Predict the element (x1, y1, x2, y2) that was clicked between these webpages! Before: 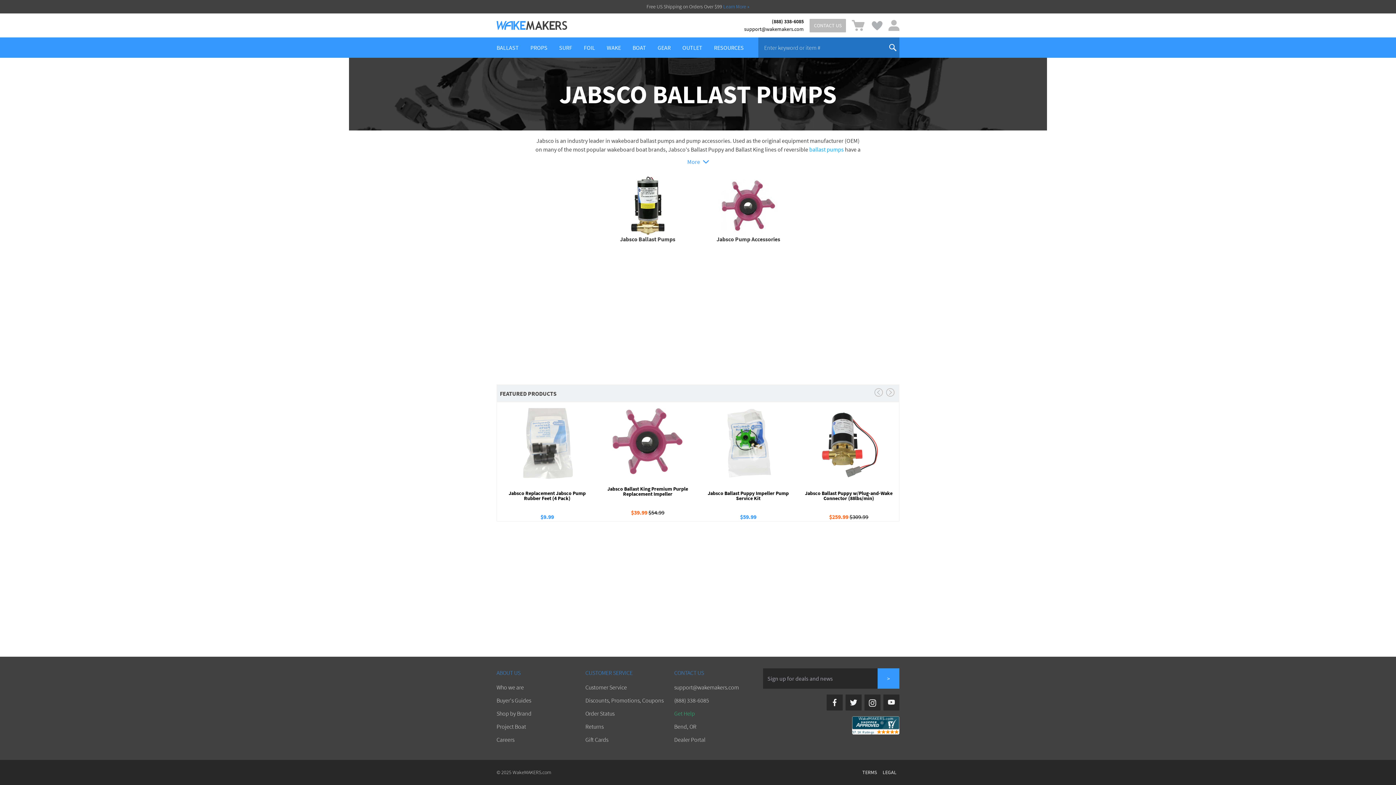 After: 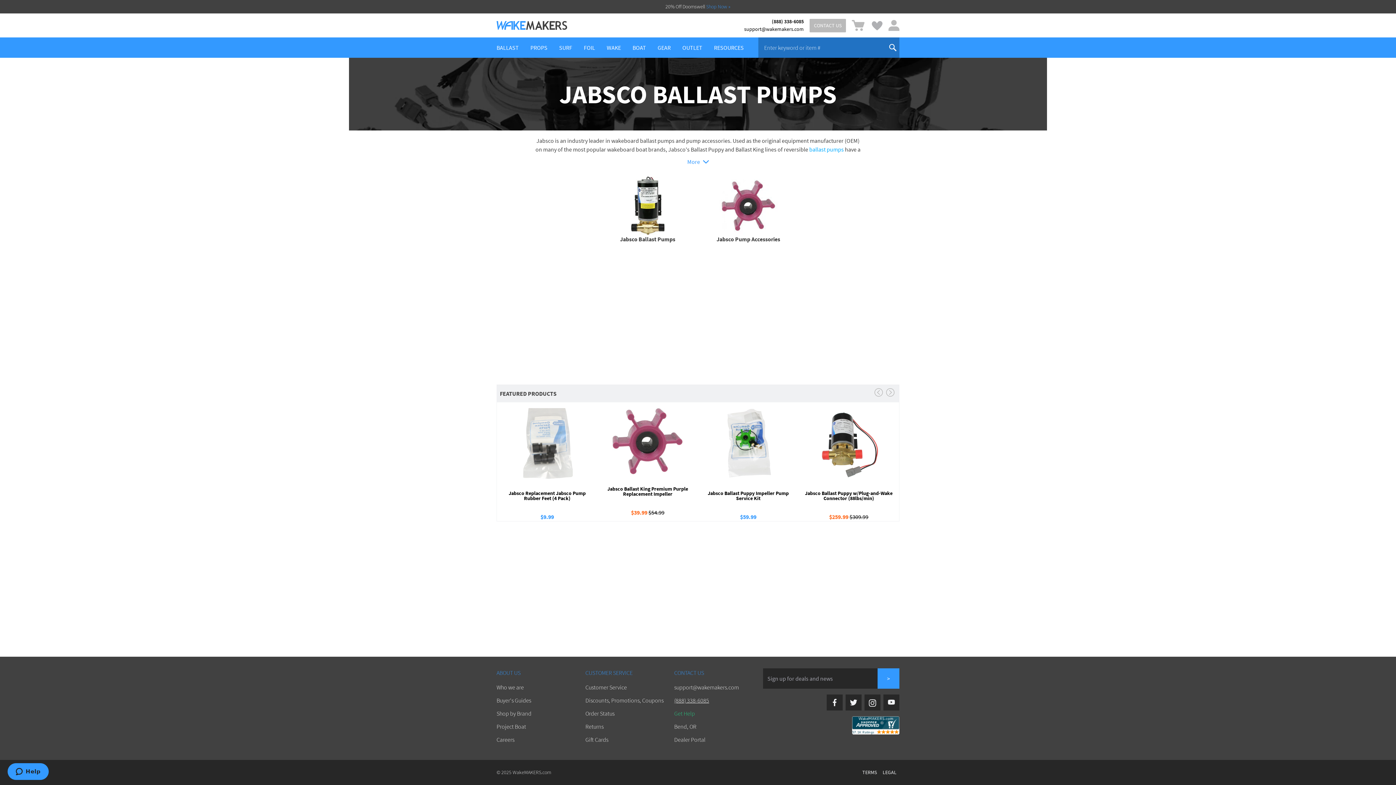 Action: bbox: (674, 696, 709, 705) label: (888) 338-6085